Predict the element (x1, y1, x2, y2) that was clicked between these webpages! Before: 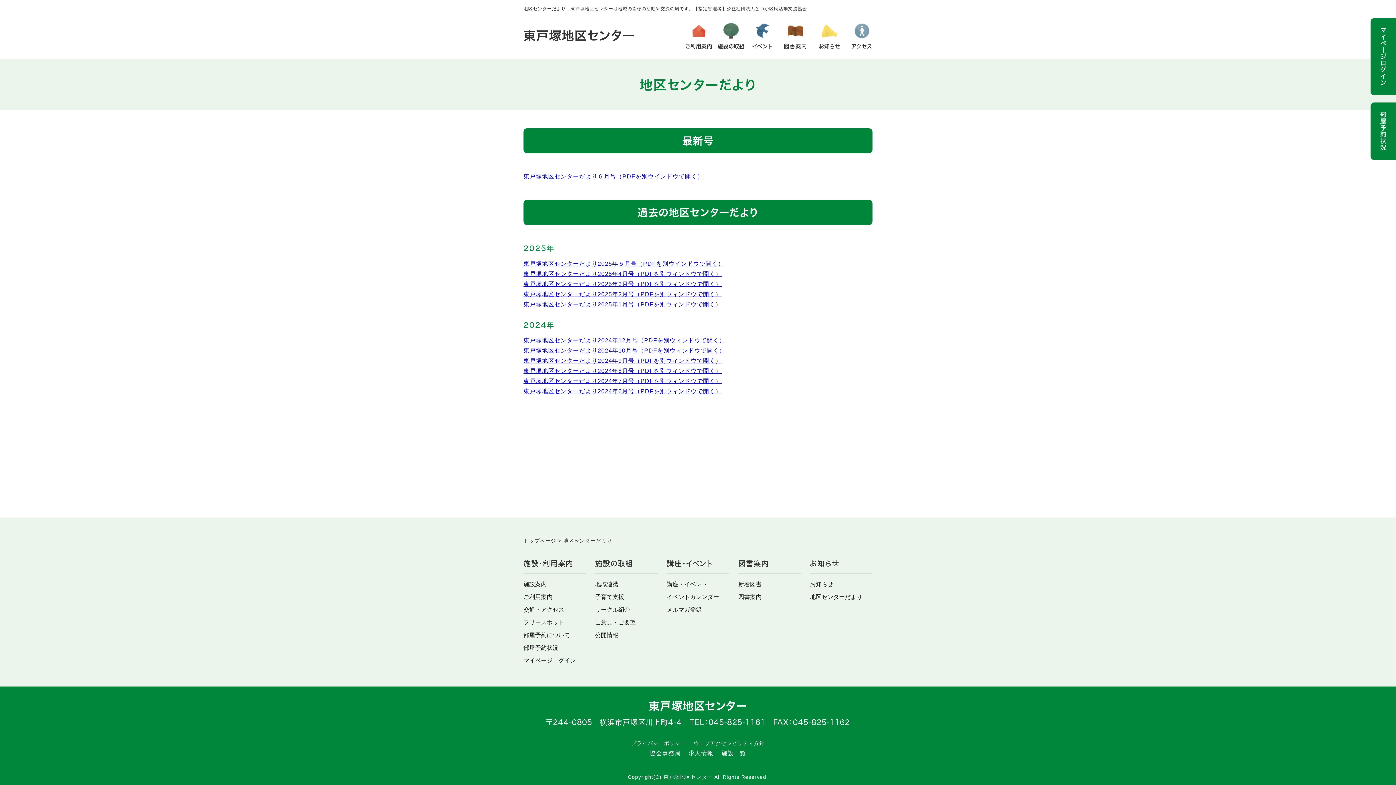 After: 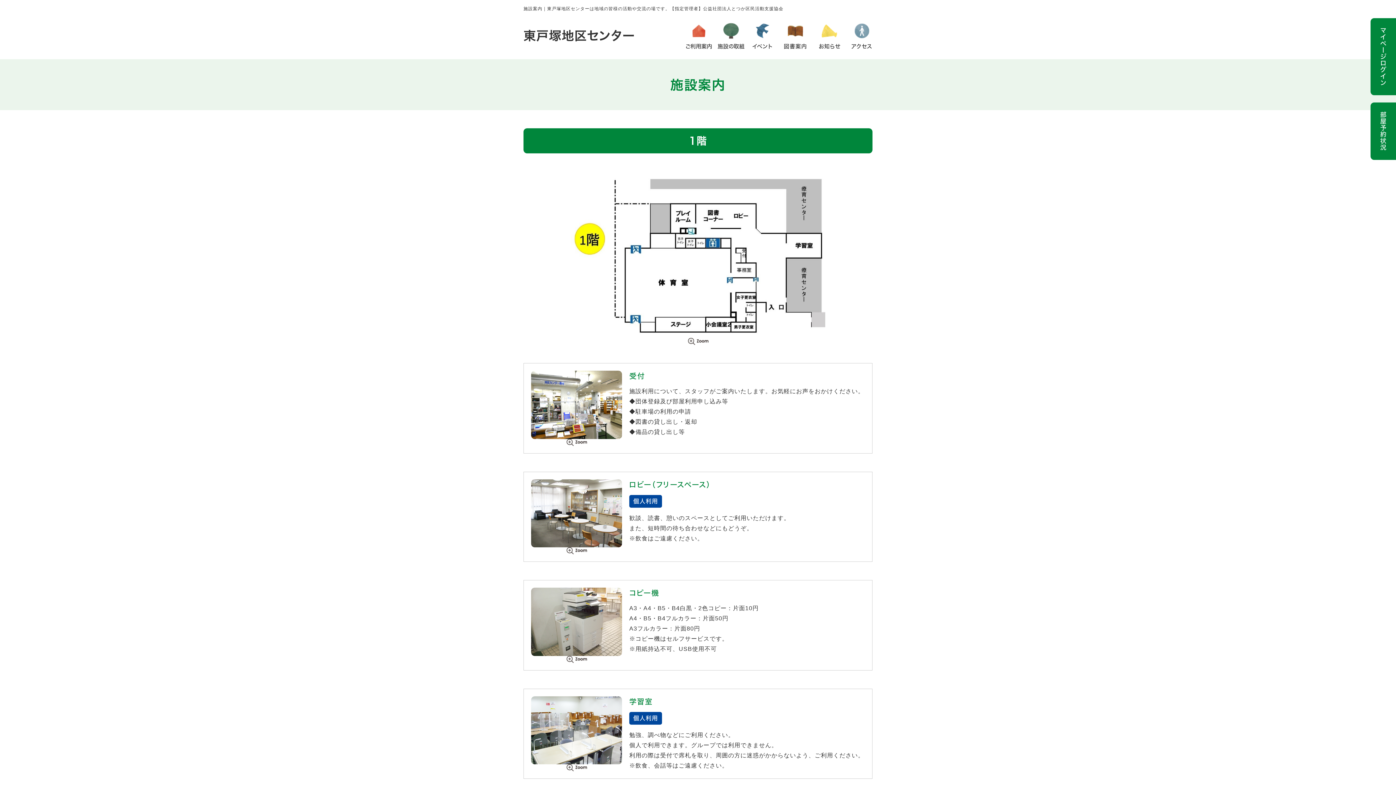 Action: bbox: (523, 579, 546, 588) label: 施設案内